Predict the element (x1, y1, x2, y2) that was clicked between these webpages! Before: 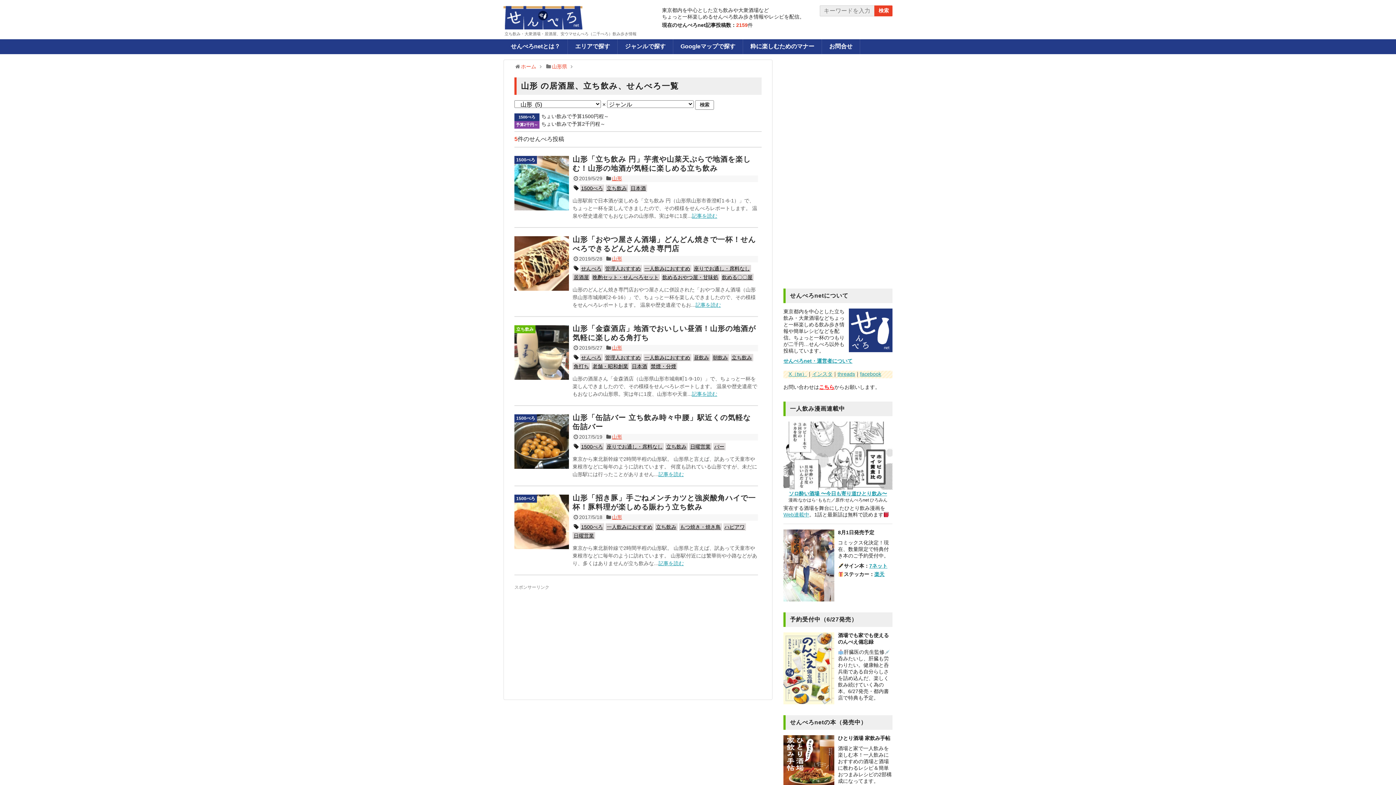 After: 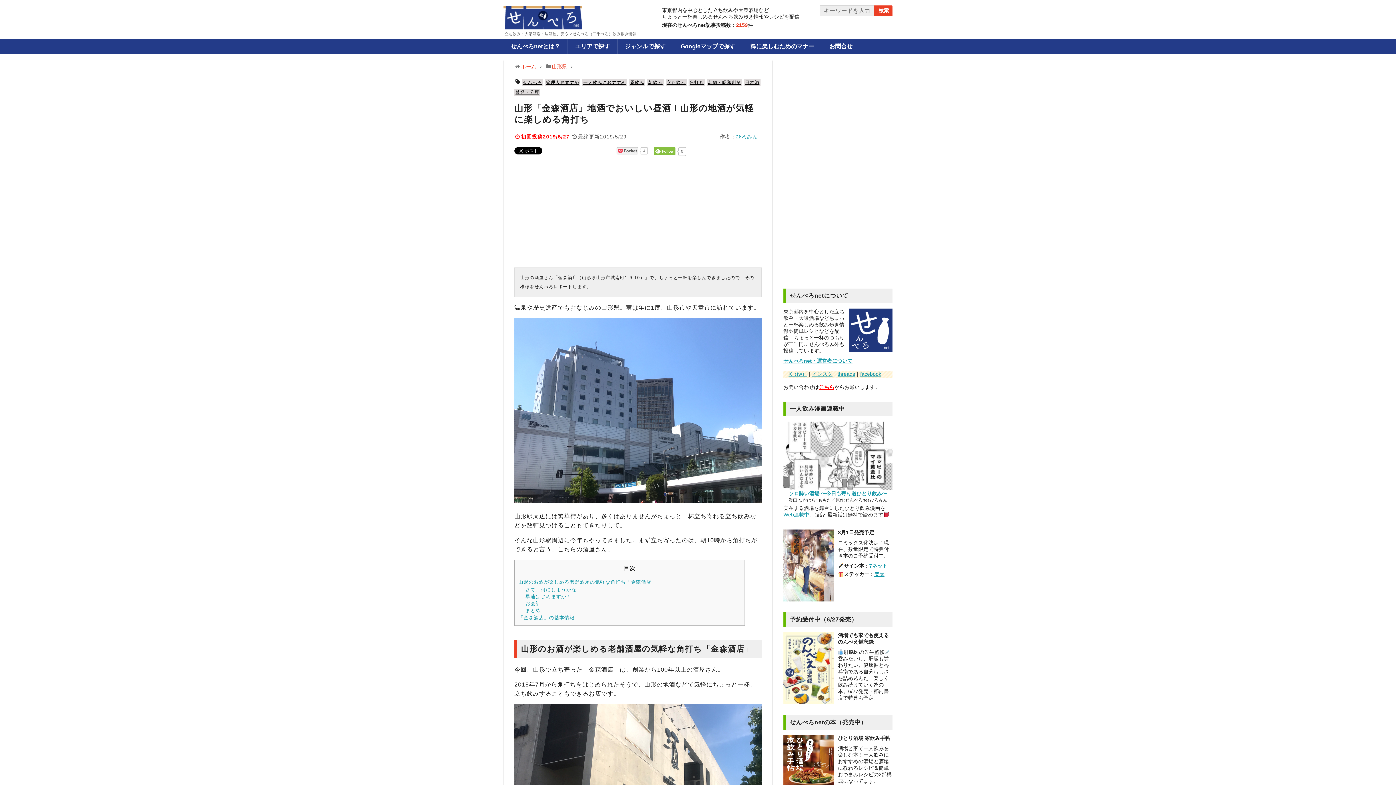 Action: bbox: (692, 391, 717, 397) label: 記事を読む